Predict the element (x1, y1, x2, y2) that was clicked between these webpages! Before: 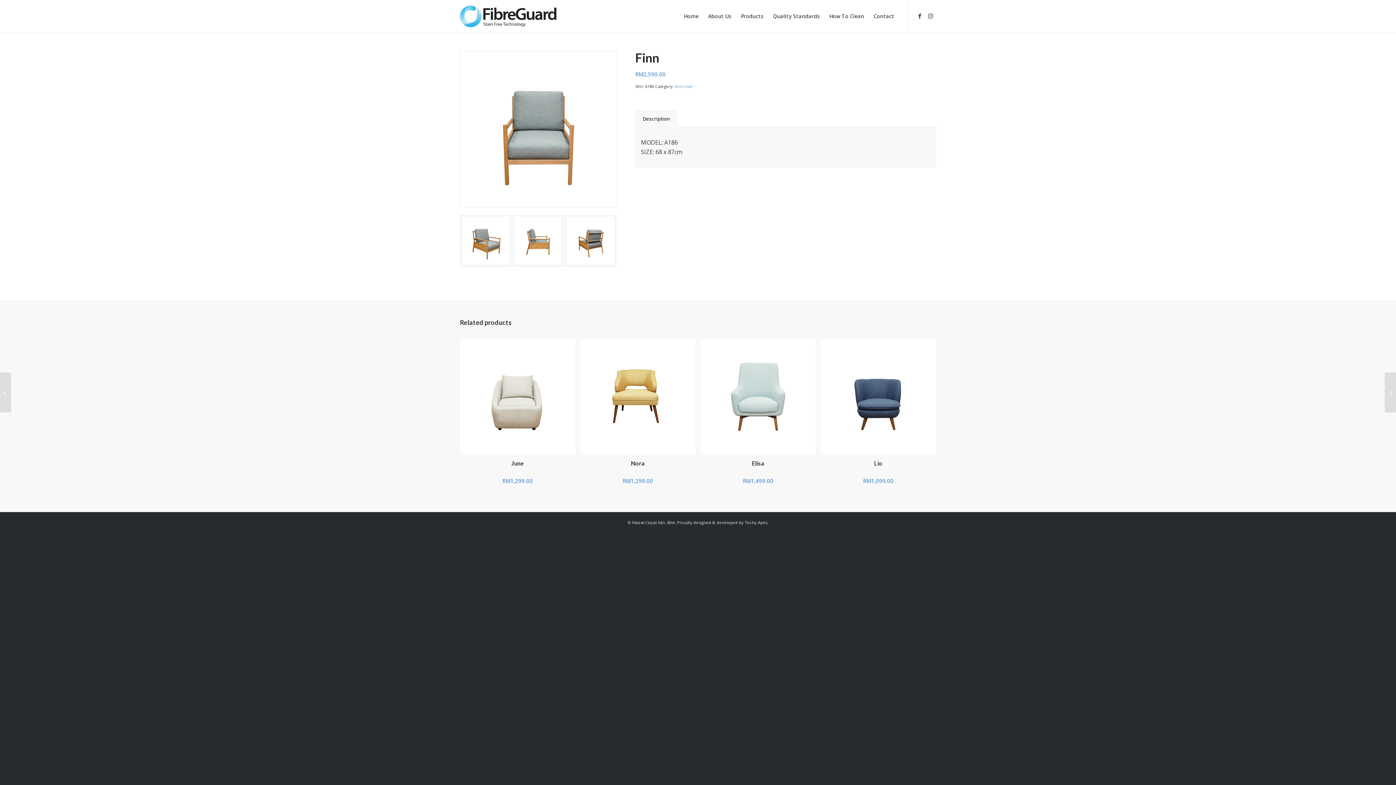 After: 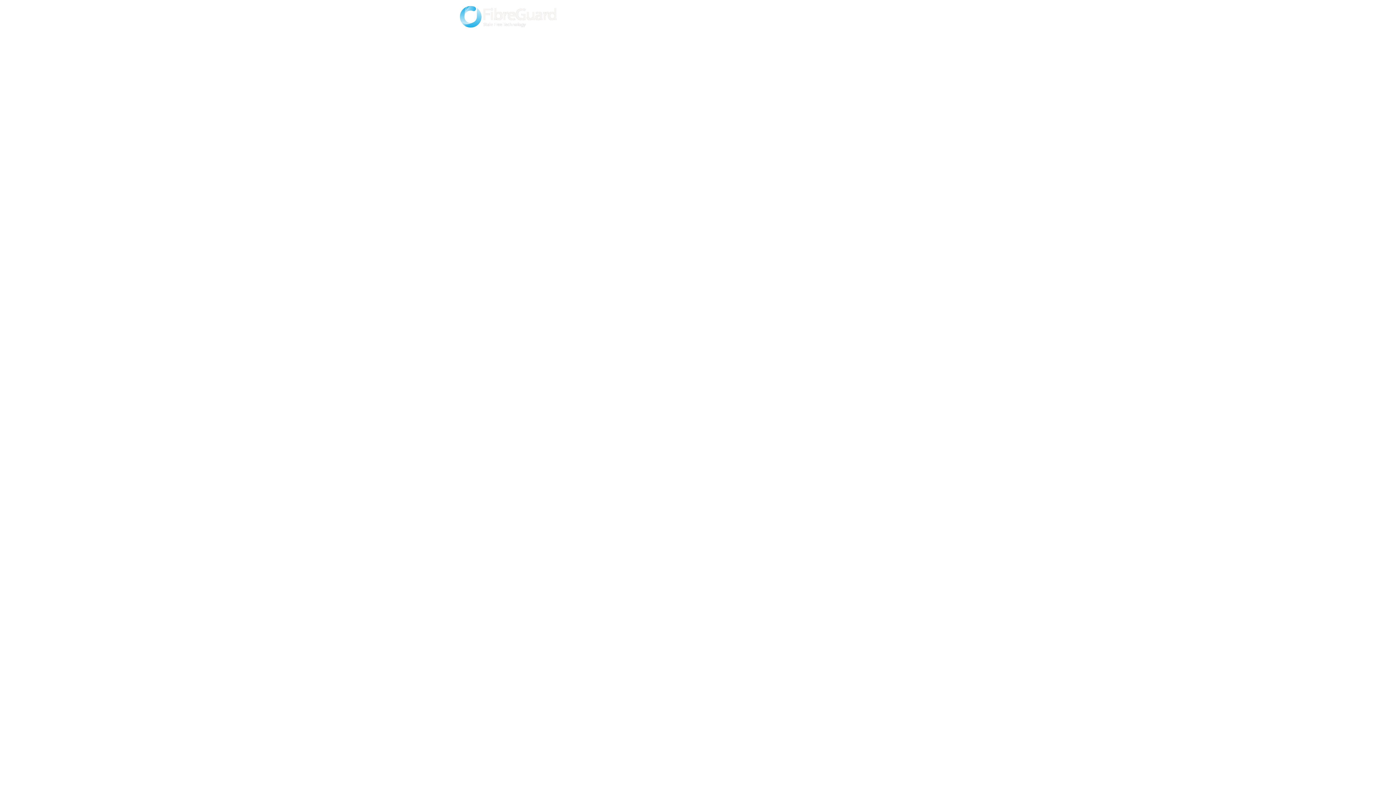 Action: bbox: (460, 0, 556, 32)